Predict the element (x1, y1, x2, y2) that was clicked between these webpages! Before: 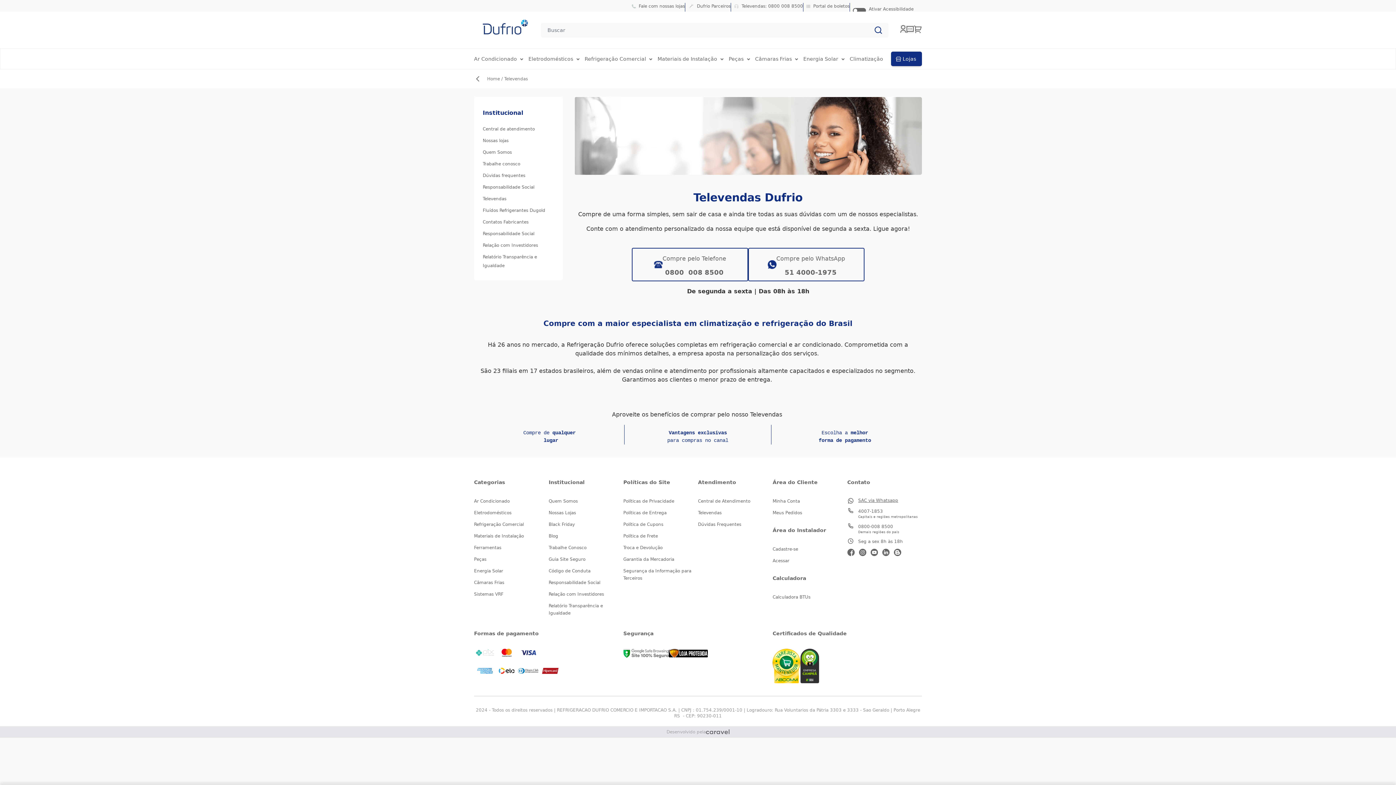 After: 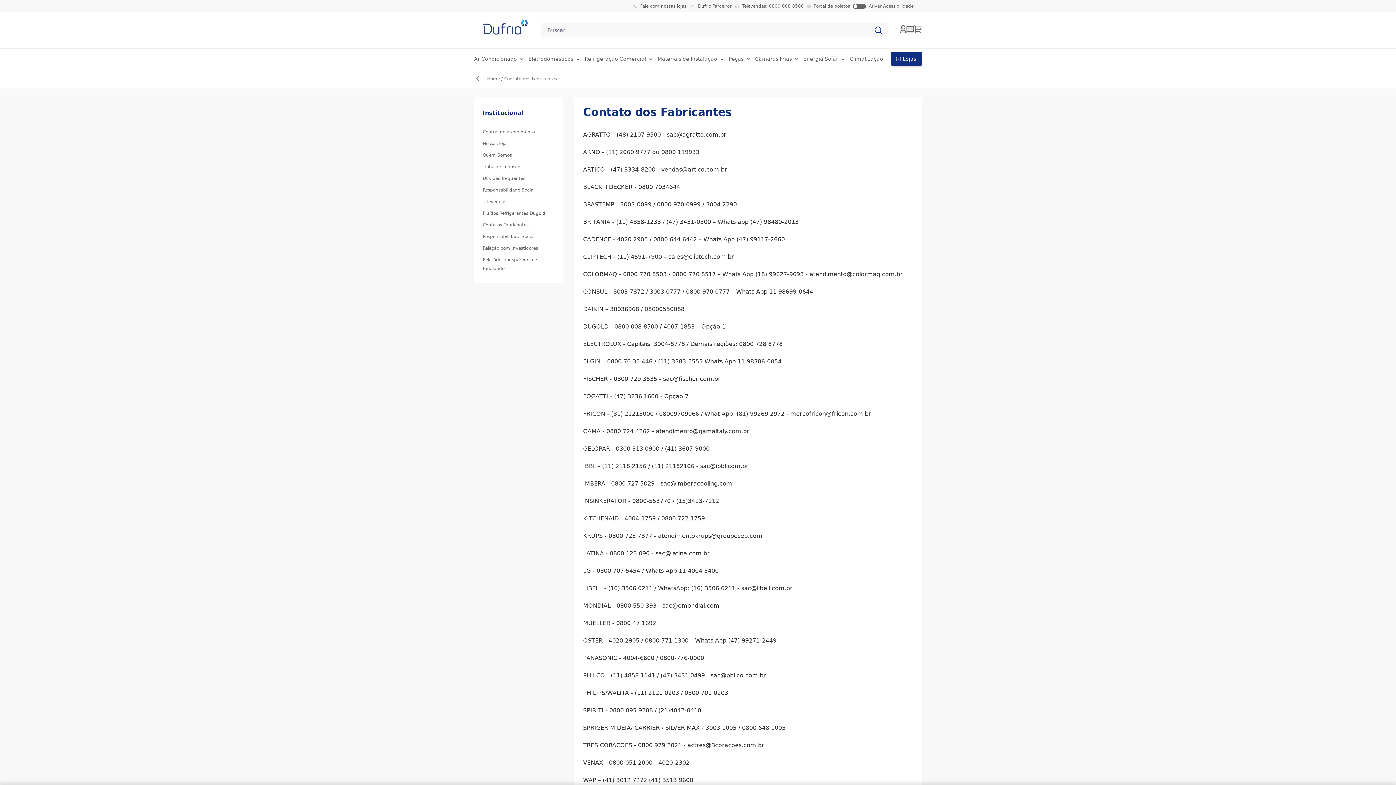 Action: bbox: (480, 216, 557, 228) label: Contatos Fabricantes